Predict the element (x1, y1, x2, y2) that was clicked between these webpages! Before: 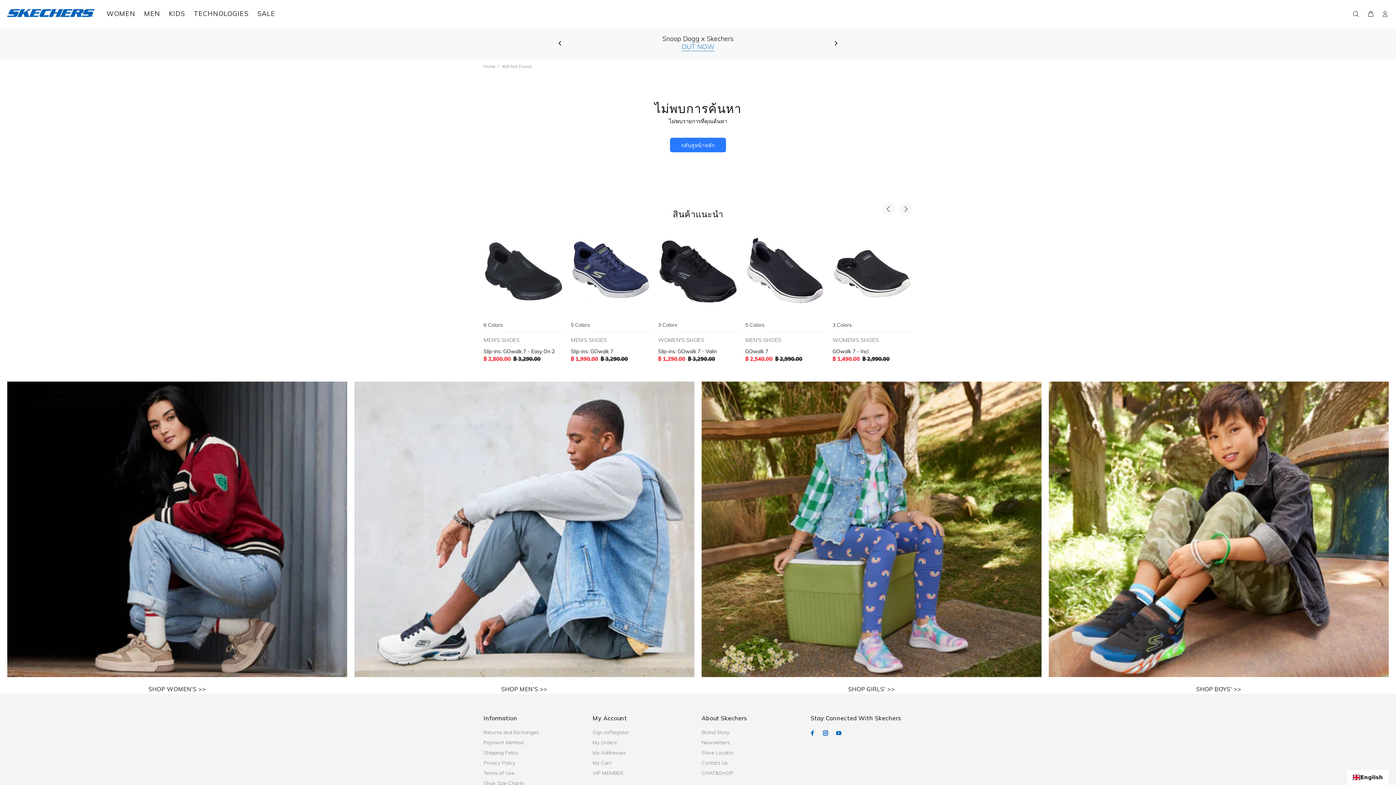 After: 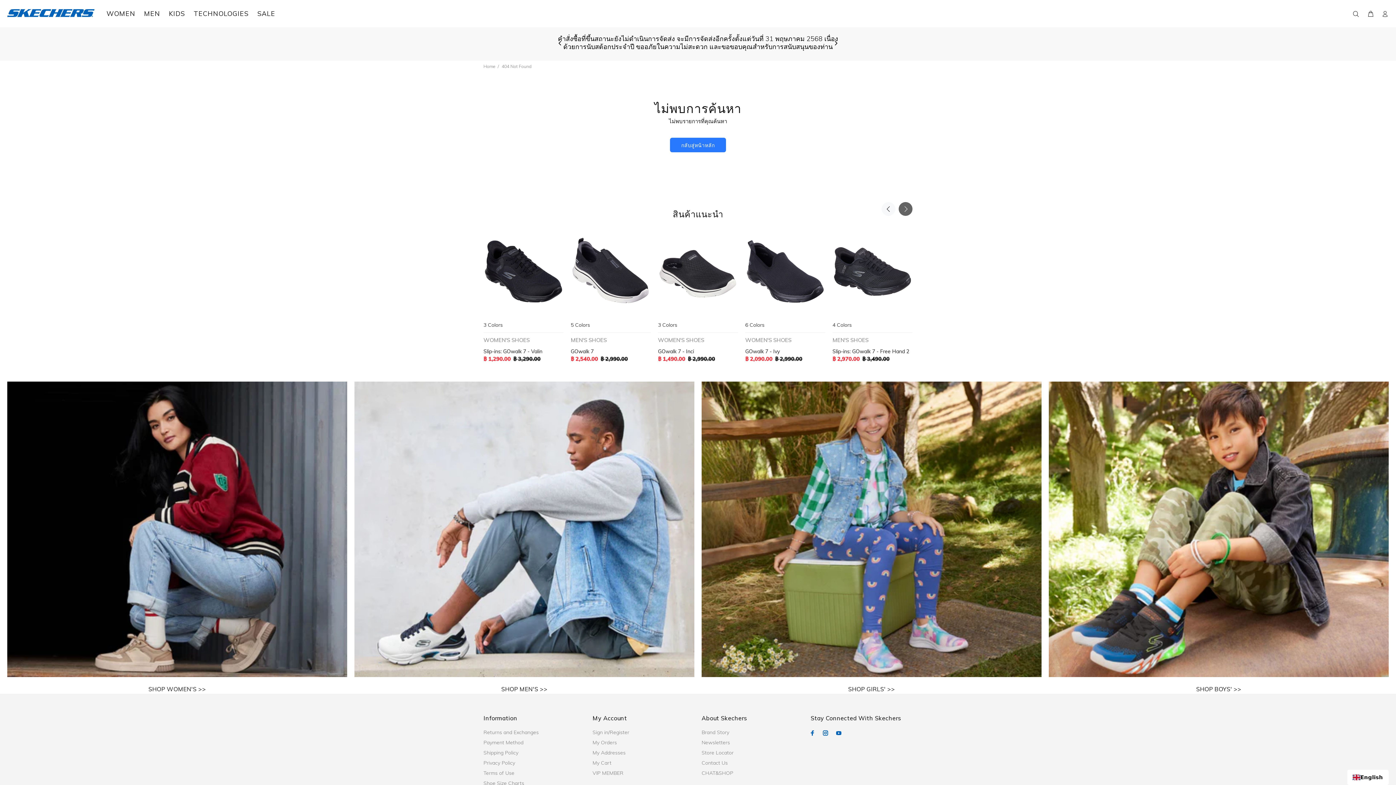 Action: label: Next bbox: (898, 202, 912, 216)